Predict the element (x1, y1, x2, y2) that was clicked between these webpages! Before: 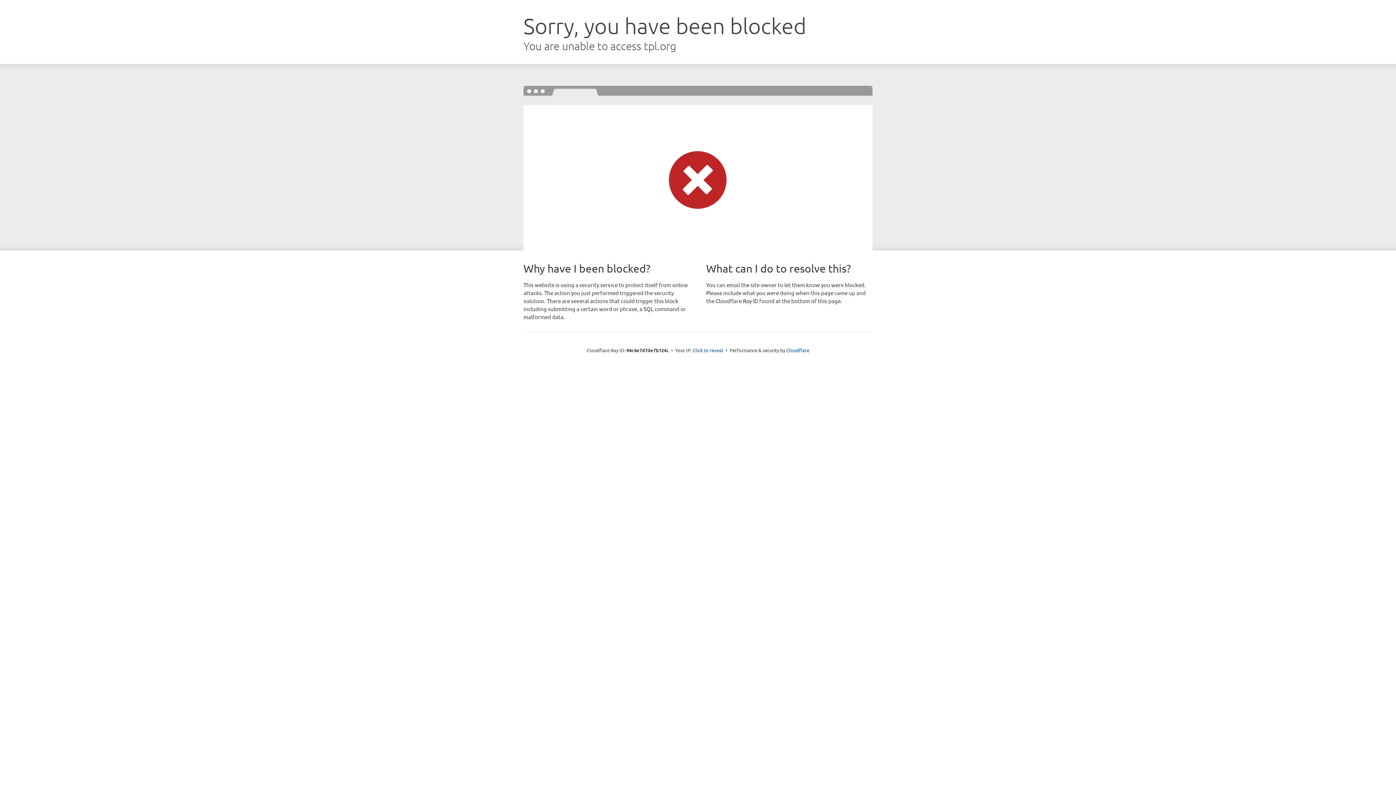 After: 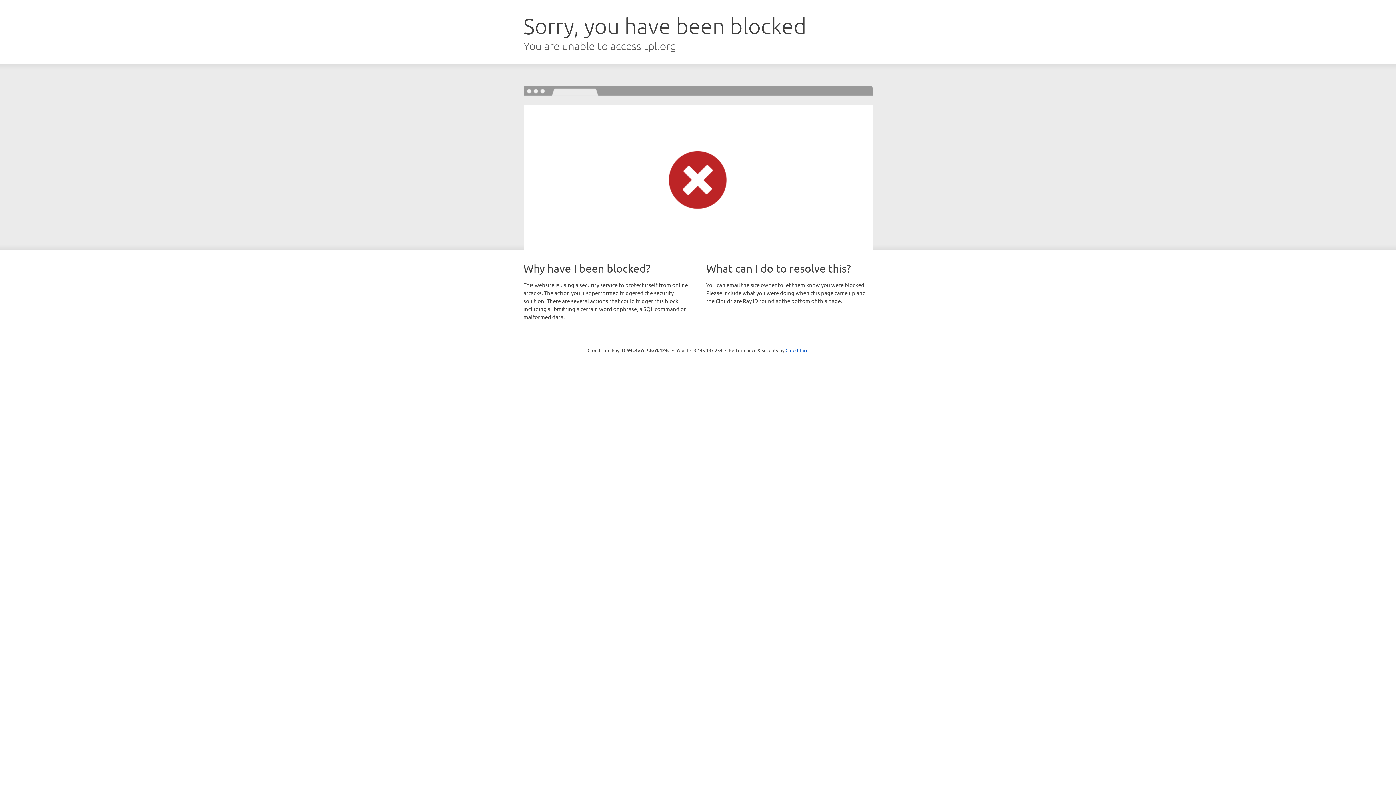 Action: bbox: (692, 346, 723, 353) label: Click to reveal